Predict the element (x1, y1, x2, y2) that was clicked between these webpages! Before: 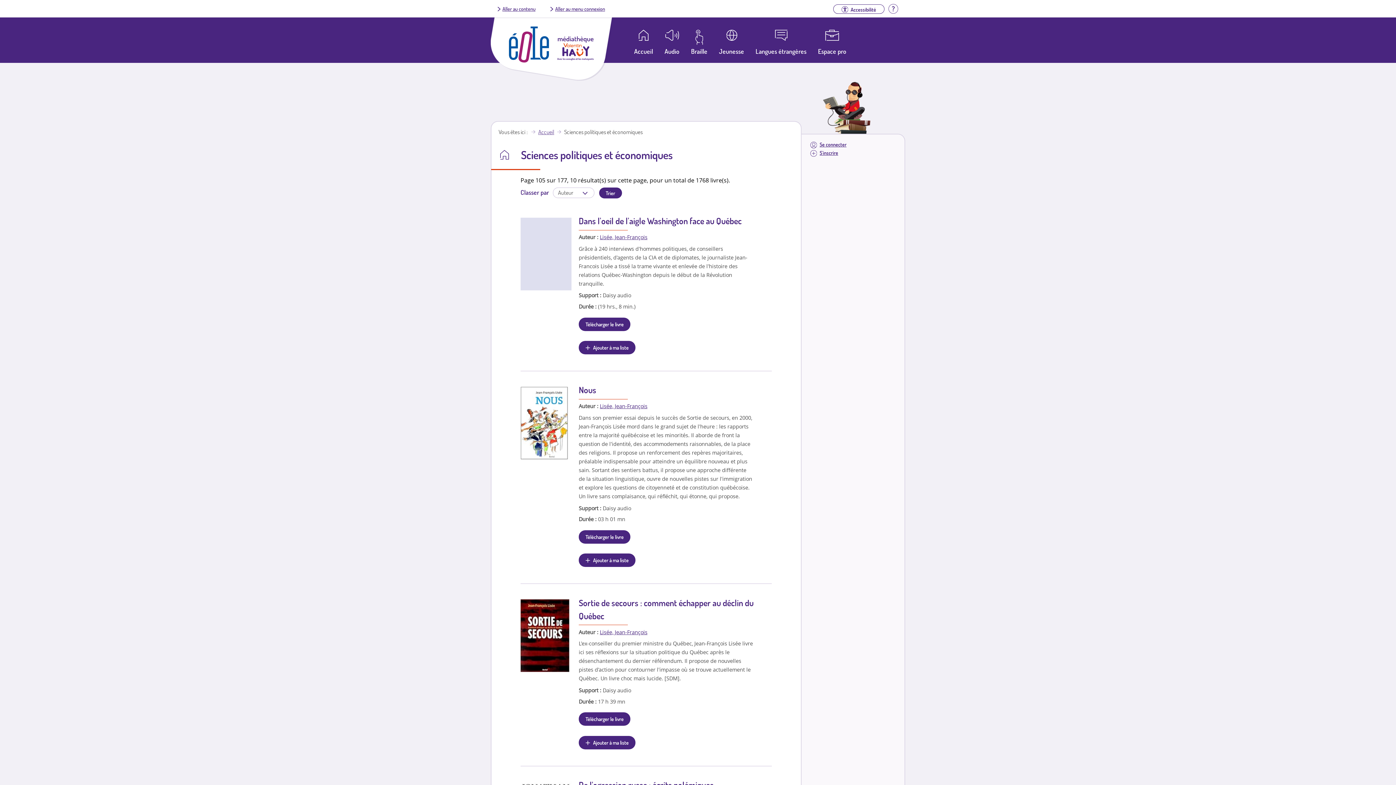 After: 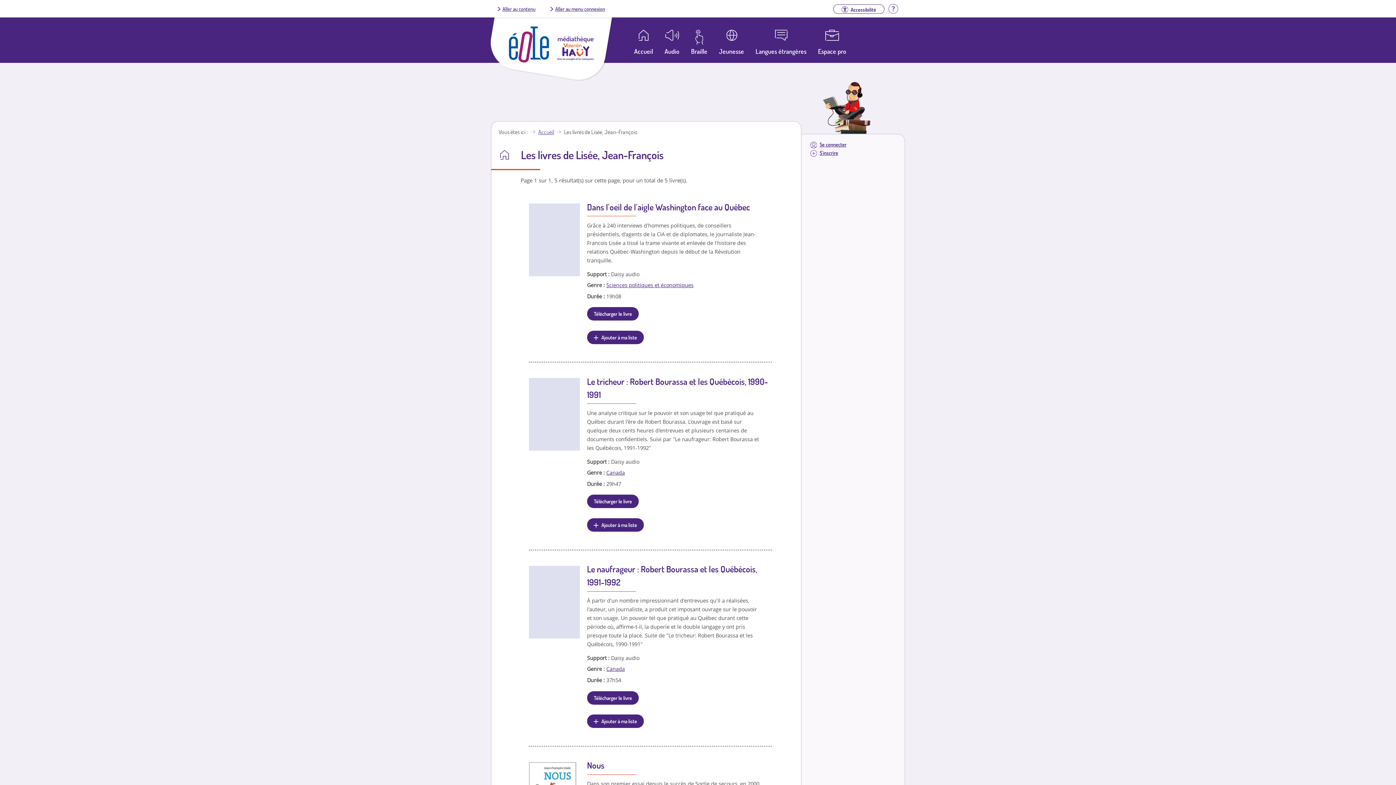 Action: label: Lisée, Jean-François bbox: (600, 233, 647, 240)